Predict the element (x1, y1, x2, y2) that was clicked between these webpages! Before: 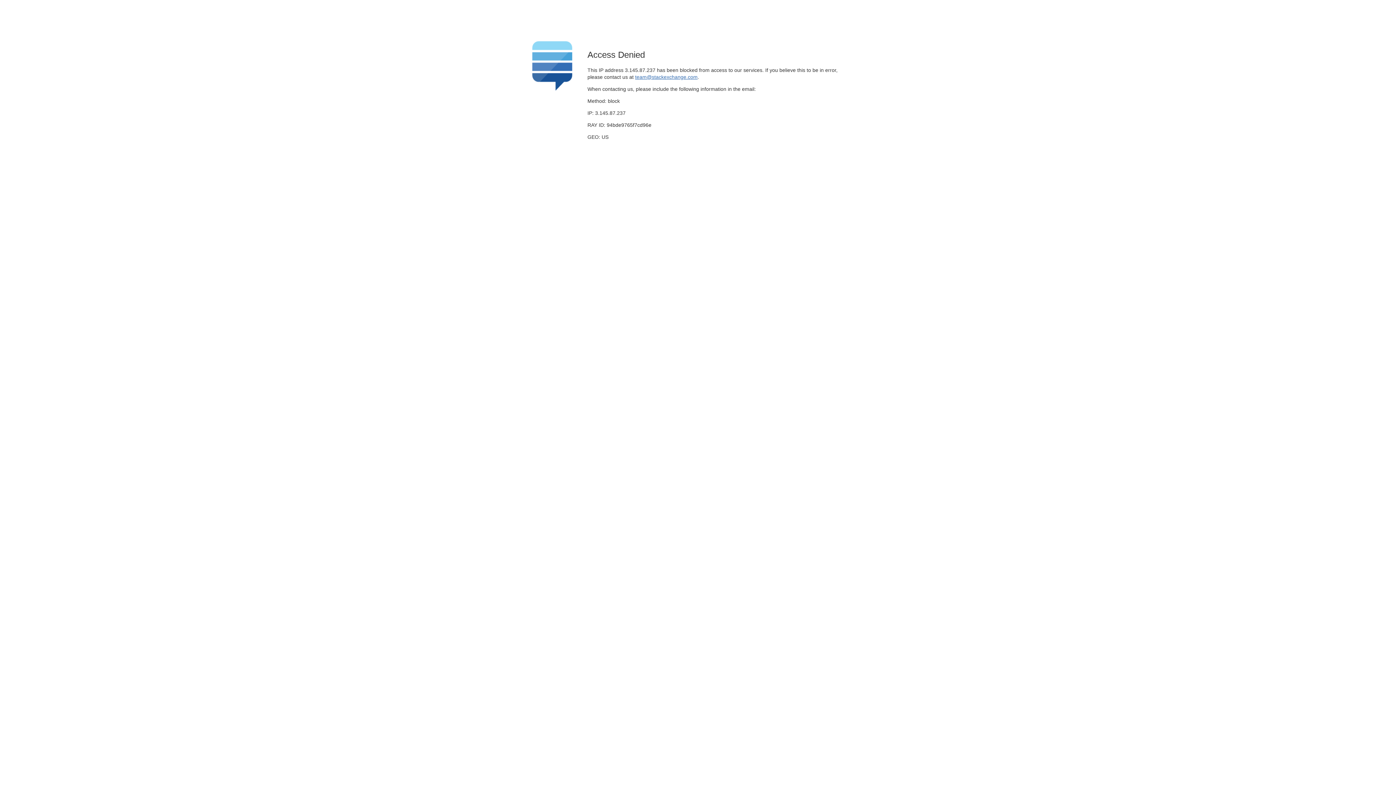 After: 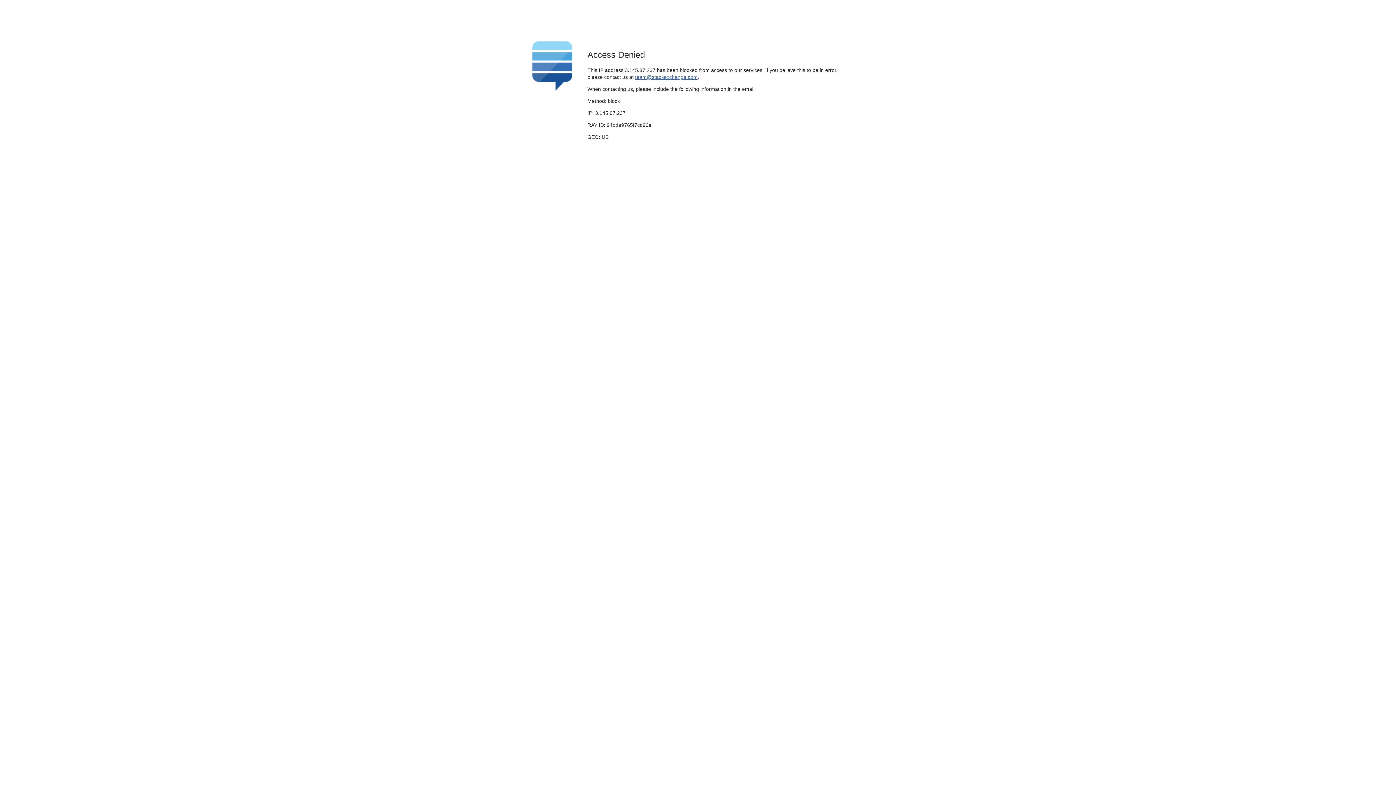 Action: bbox: (635, 74, 697, 79) label: team@stackexchange.com